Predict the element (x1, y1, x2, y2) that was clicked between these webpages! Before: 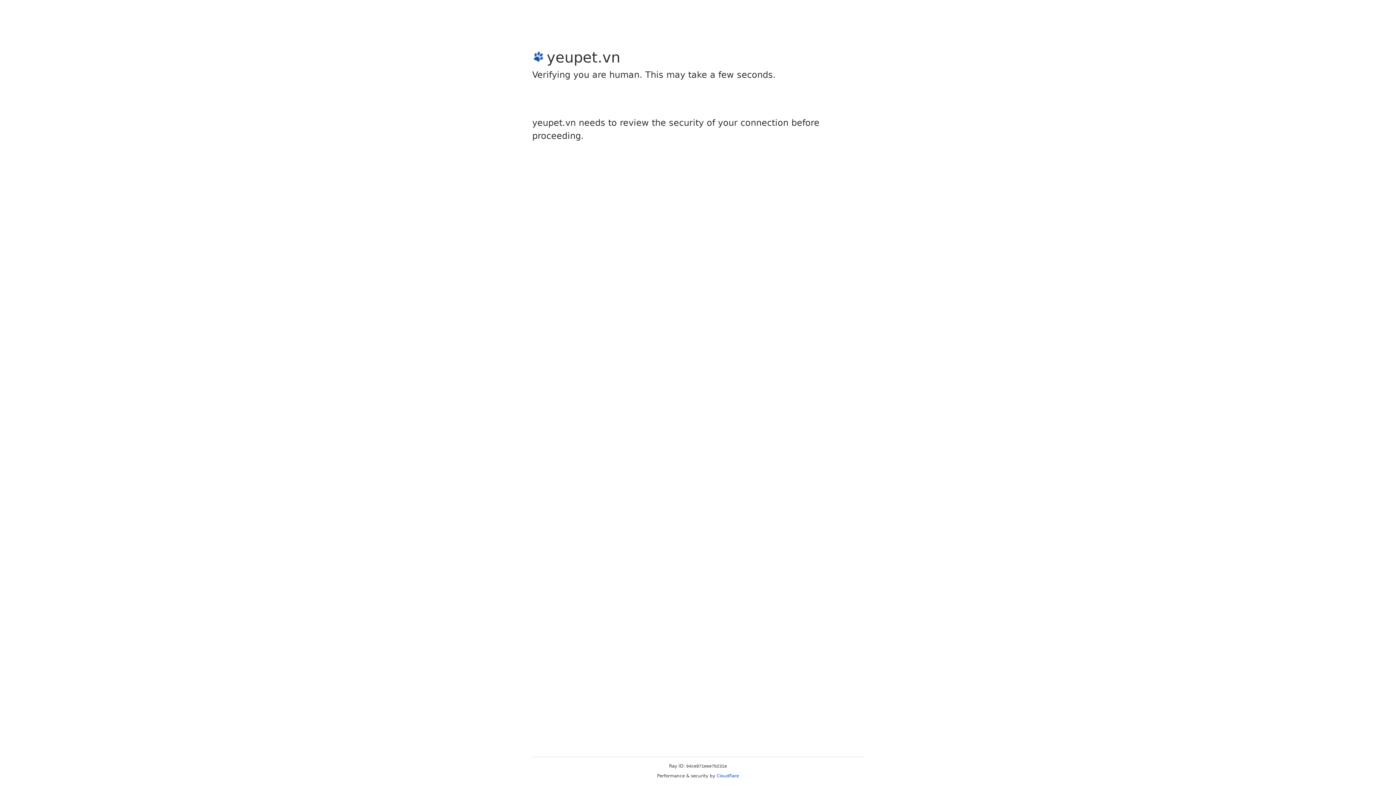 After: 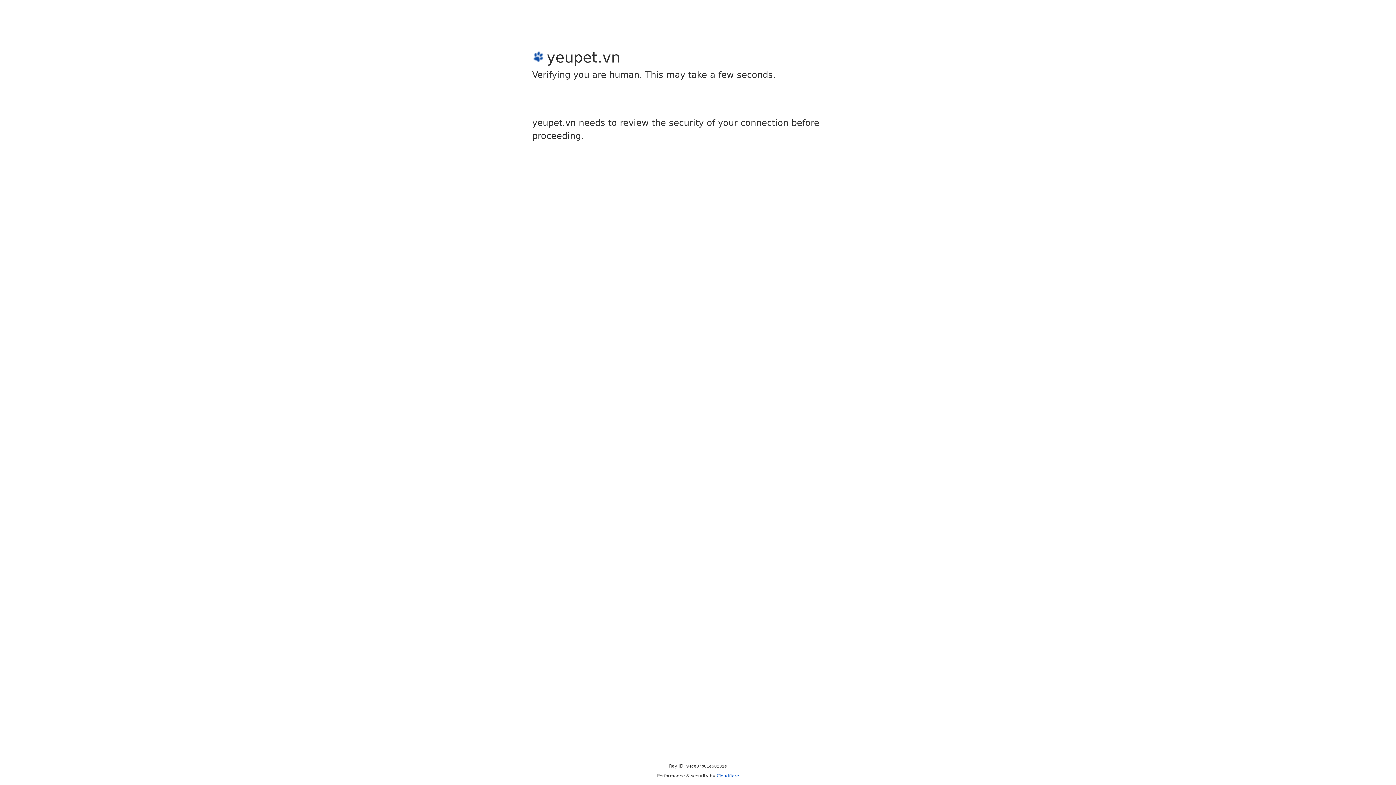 Action: label: Cloudflare bbox: (716, 773, 739, 778)